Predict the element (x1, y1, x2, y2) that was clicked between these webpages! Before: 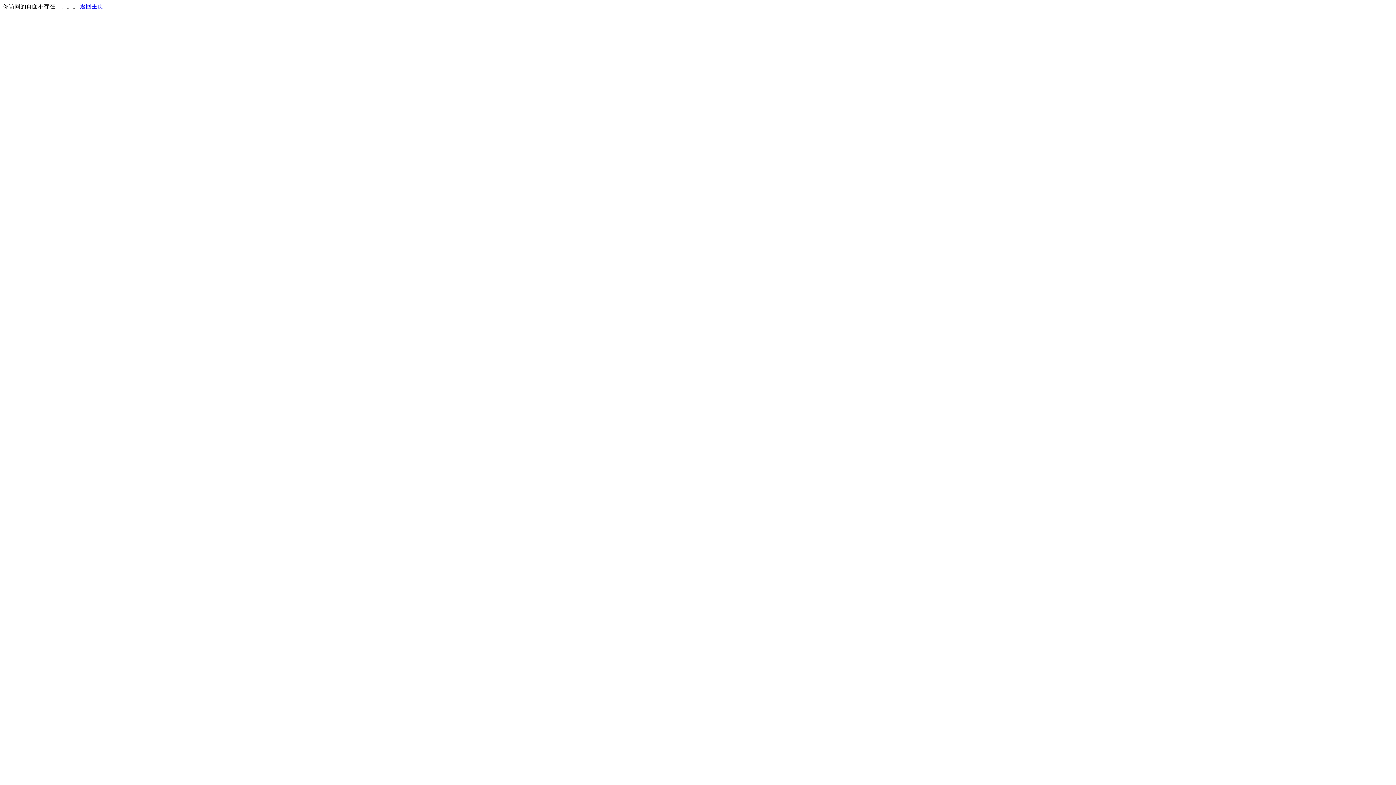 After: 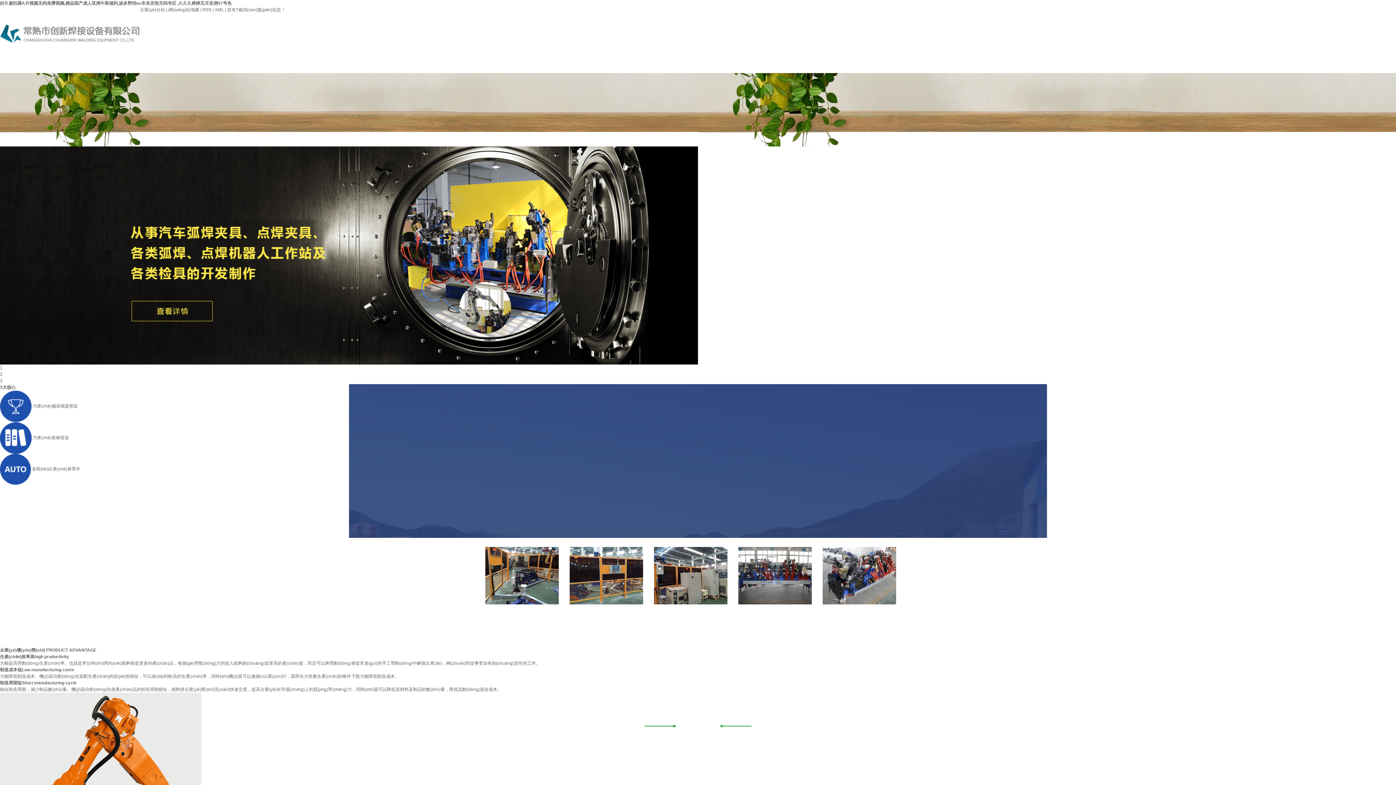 Action: bbox: (80, 3, 103, 9) label: 返回主页